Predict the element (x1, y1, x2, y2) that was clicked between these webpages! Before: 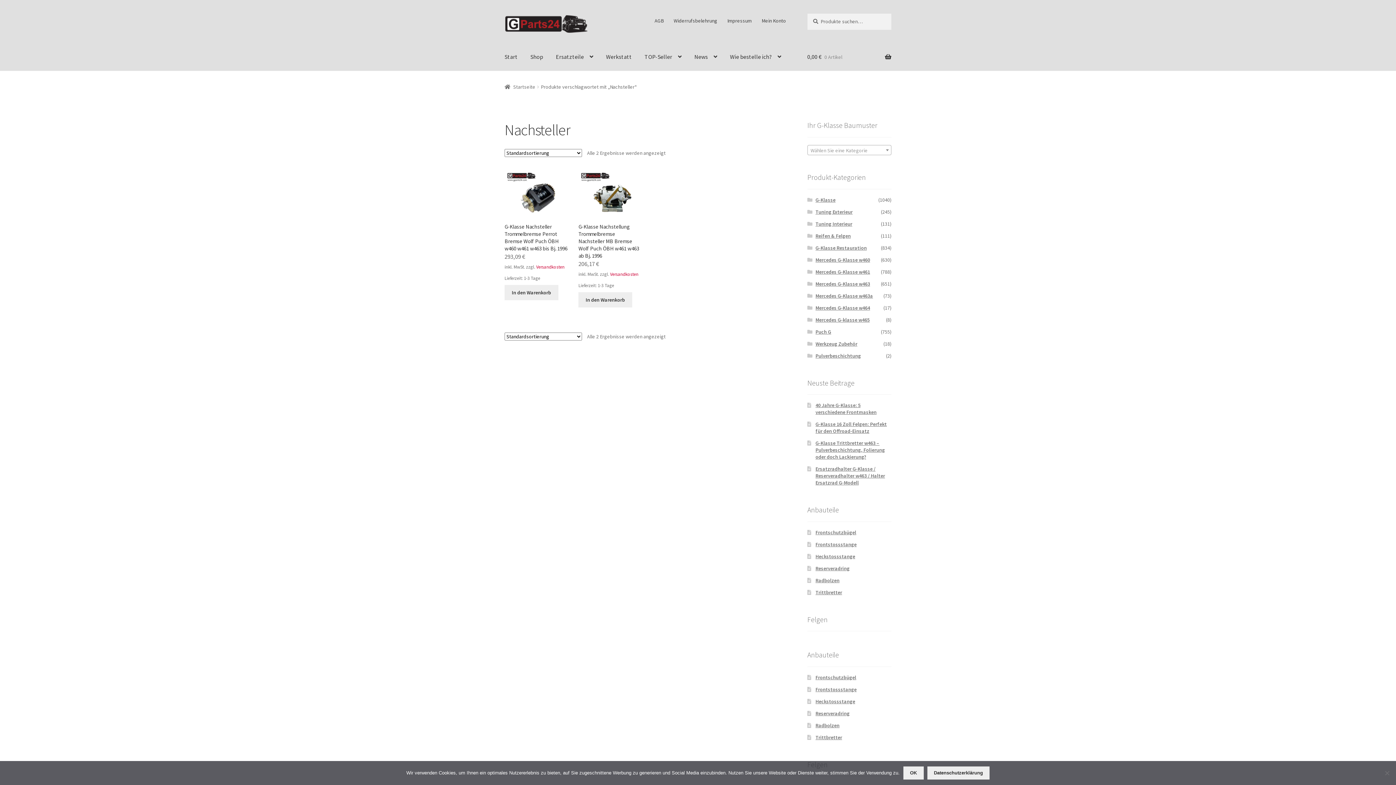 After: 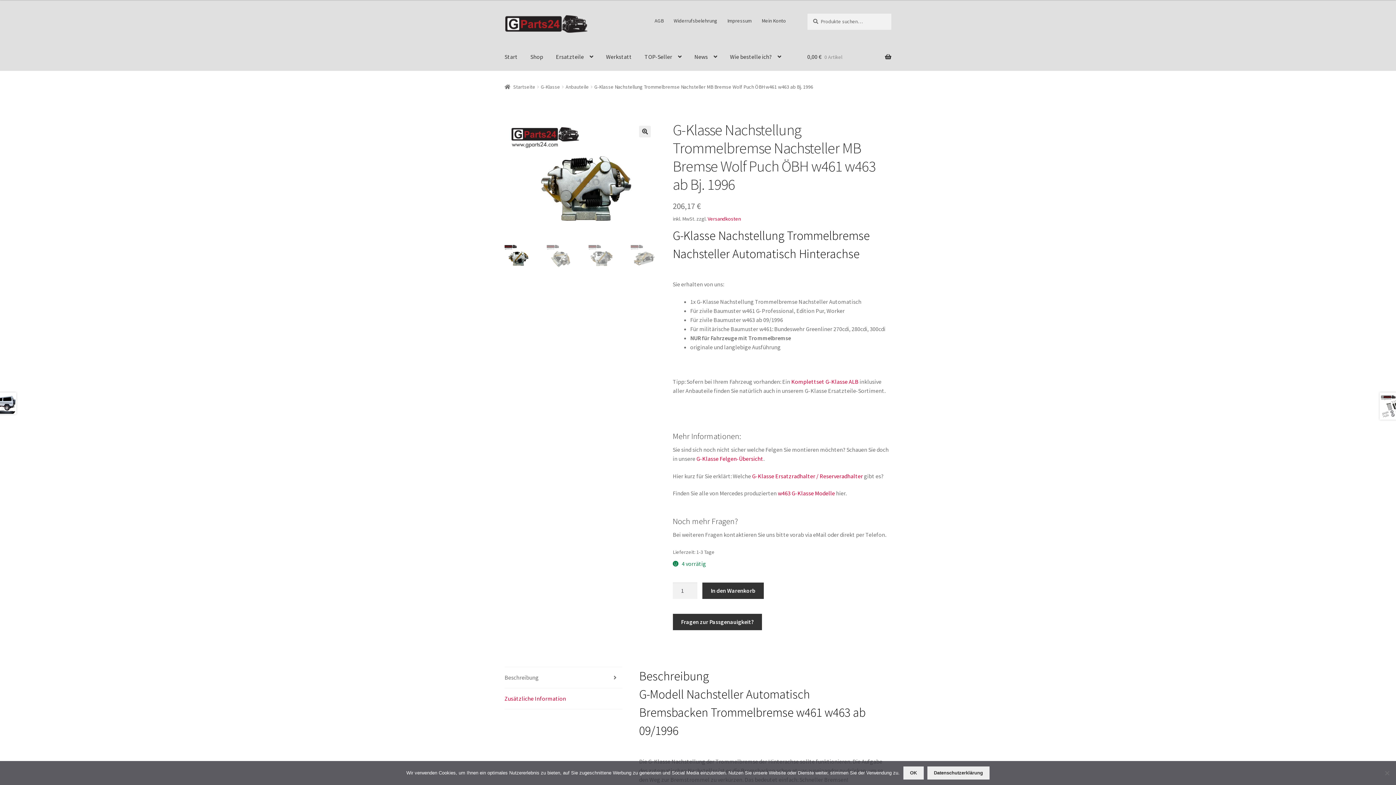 Action: bbox: (578, 172, 641, 265) label: G-Klasse Nachstellung Trommelbremse Nachsteller MB Bremse Wolf Puch ÖBH w461 w463 ab Bj. 1996
206,17 €